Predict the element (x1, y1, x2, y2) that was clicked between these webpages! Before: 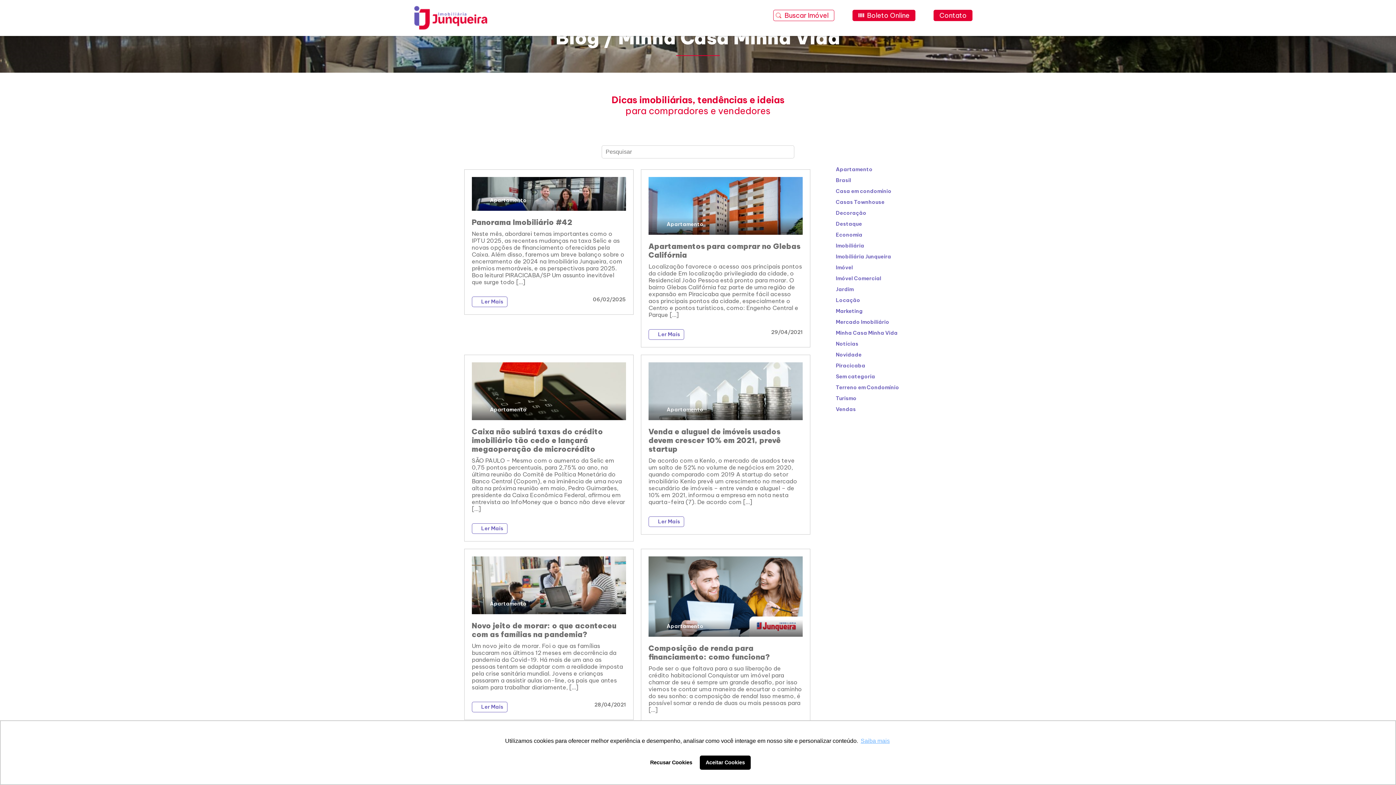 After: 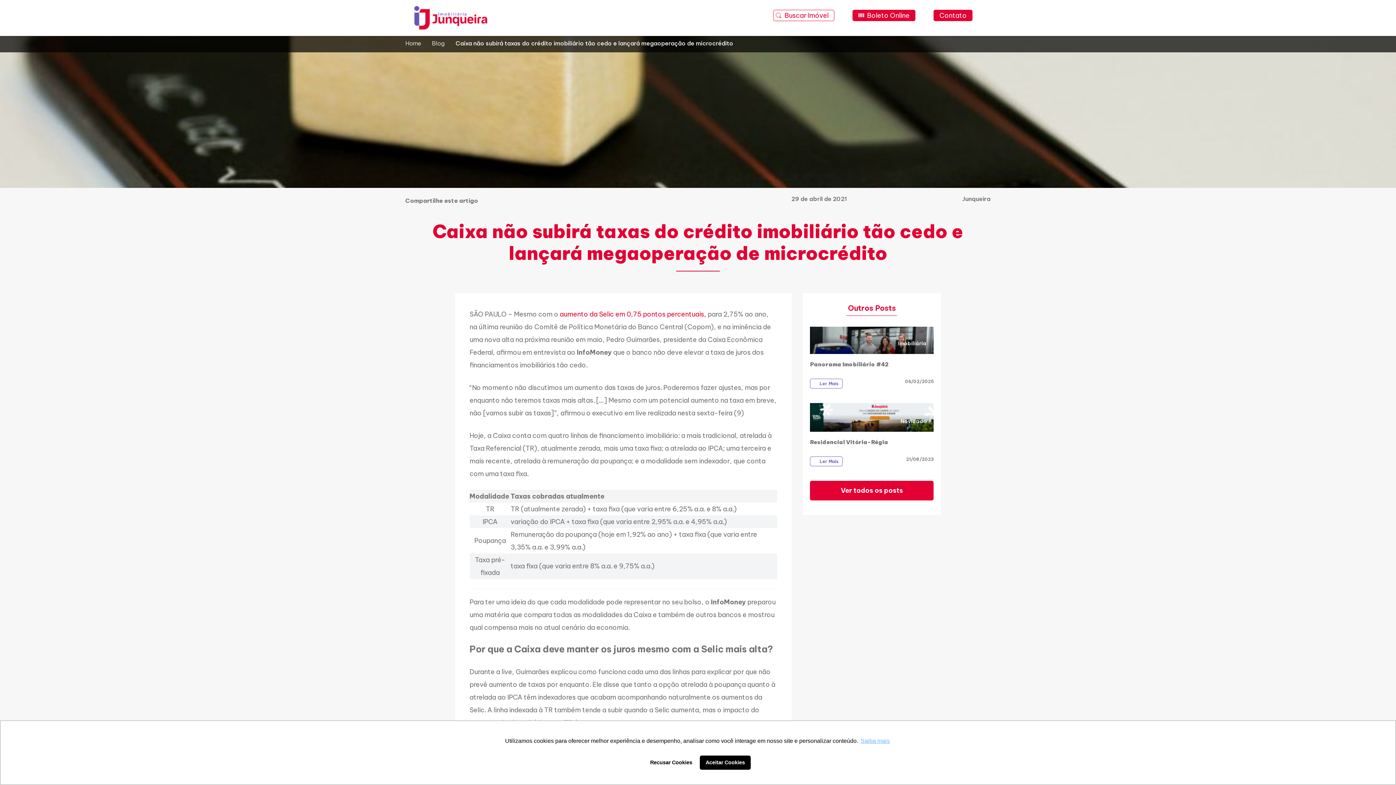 Action: label: Caixa não subirá taxas do crédito imobiliário tão cedo e lançará megaoperação de microcrédito bbox: (471, 427, 603, 453)